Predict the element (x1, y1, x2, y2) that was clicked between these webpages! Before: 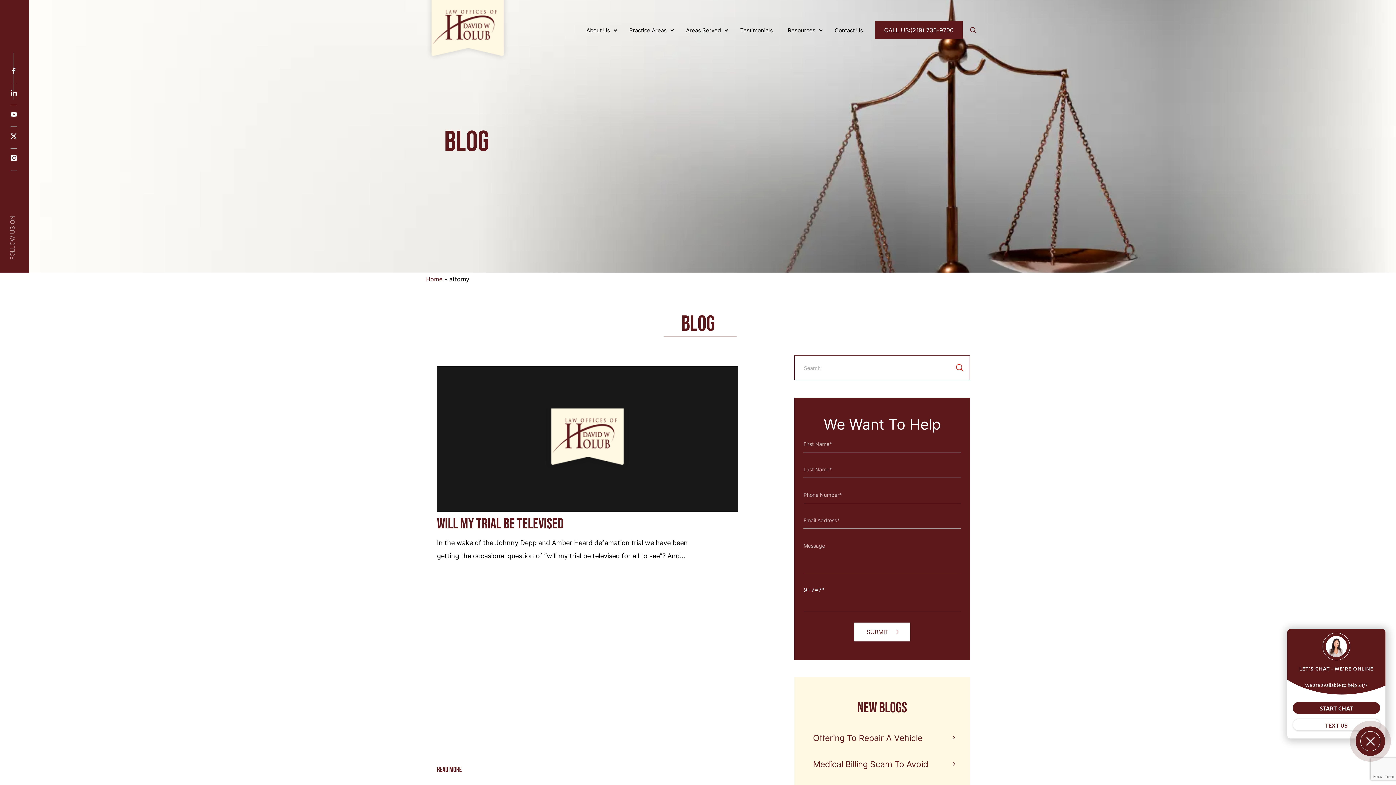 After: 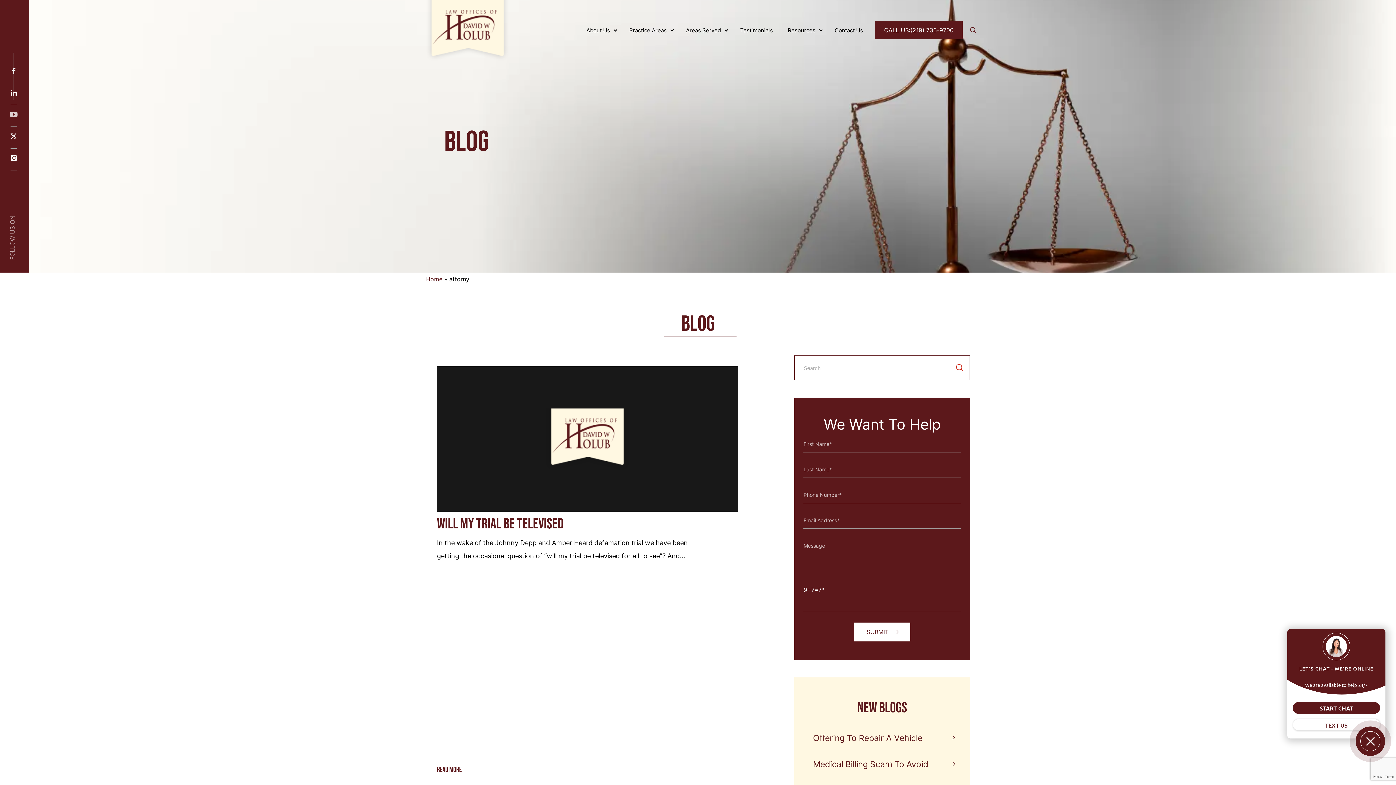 Action: bbox: (10, 112, 17, 126)